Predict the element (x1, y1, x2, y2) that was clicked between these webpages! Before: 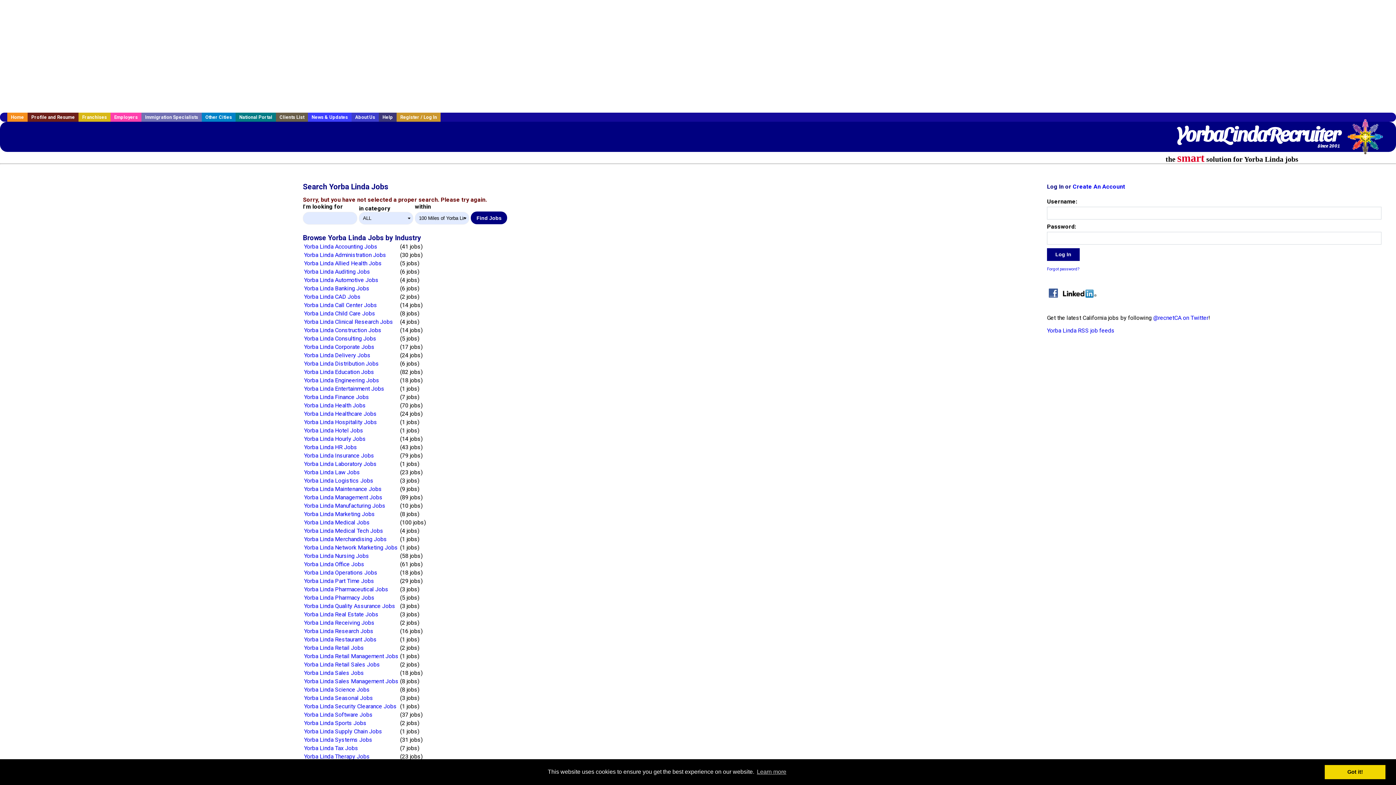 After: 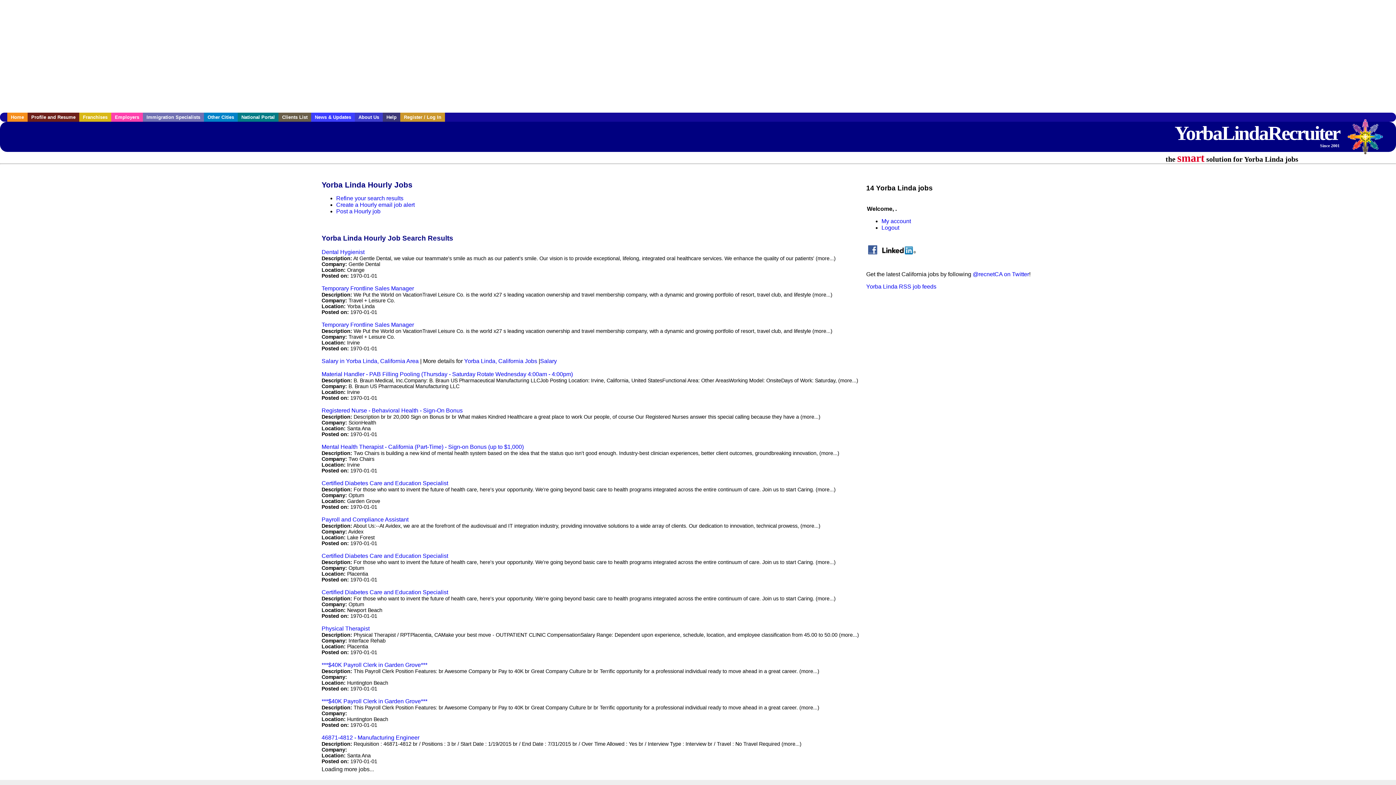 Action: label: Yorba Linda Hourly Jobs bbox: (304, 435, 365, 442)